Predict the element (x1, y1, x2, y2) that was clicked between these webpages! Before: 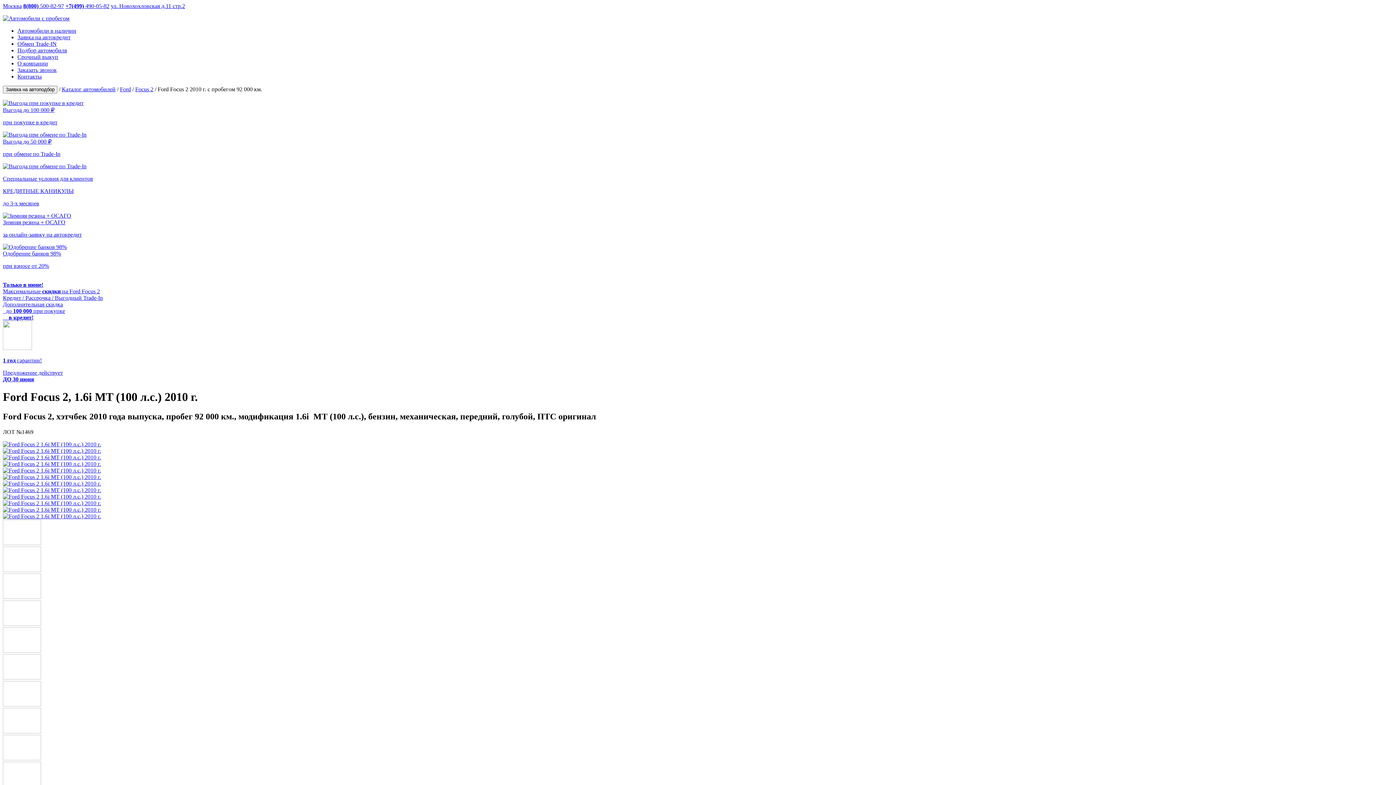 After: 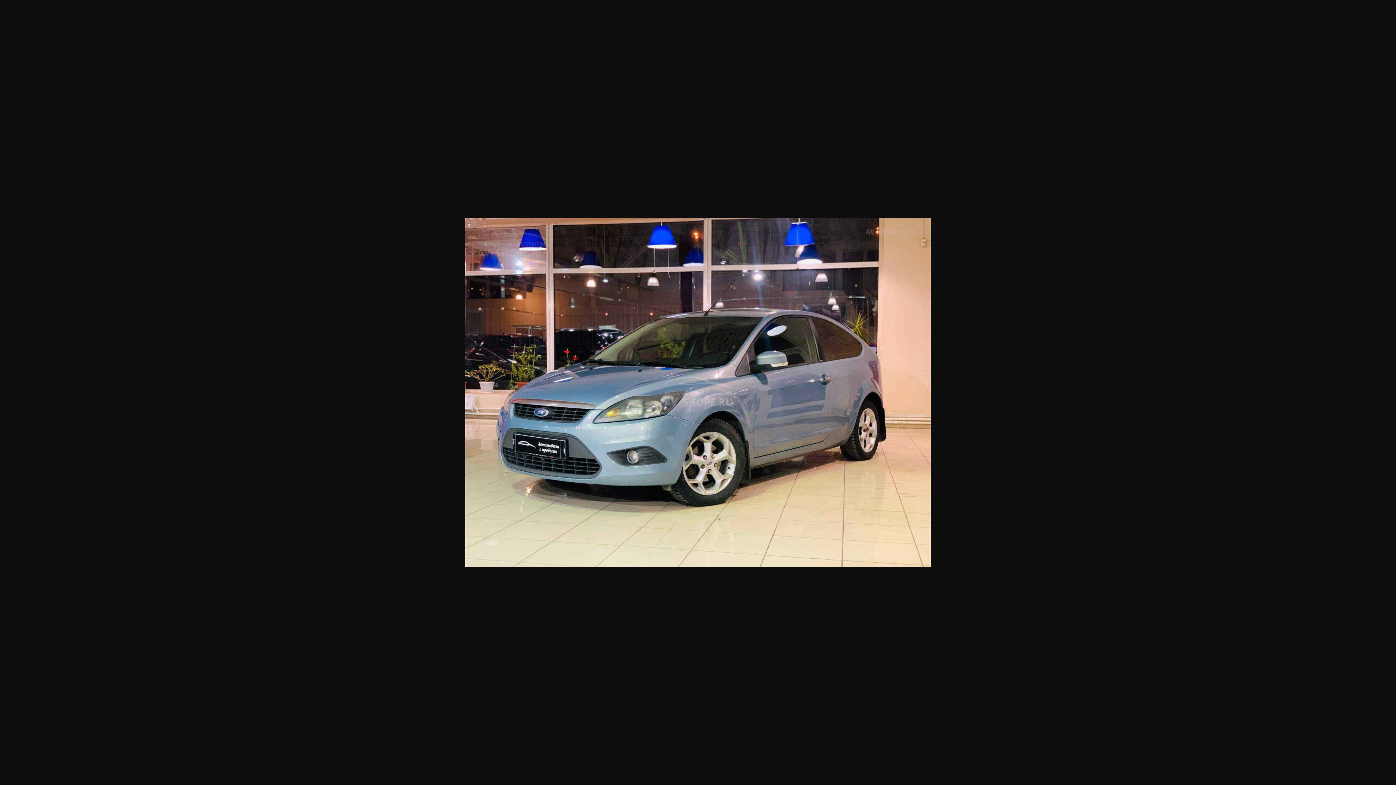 Action: bbox: (2, 594, 41, 600)